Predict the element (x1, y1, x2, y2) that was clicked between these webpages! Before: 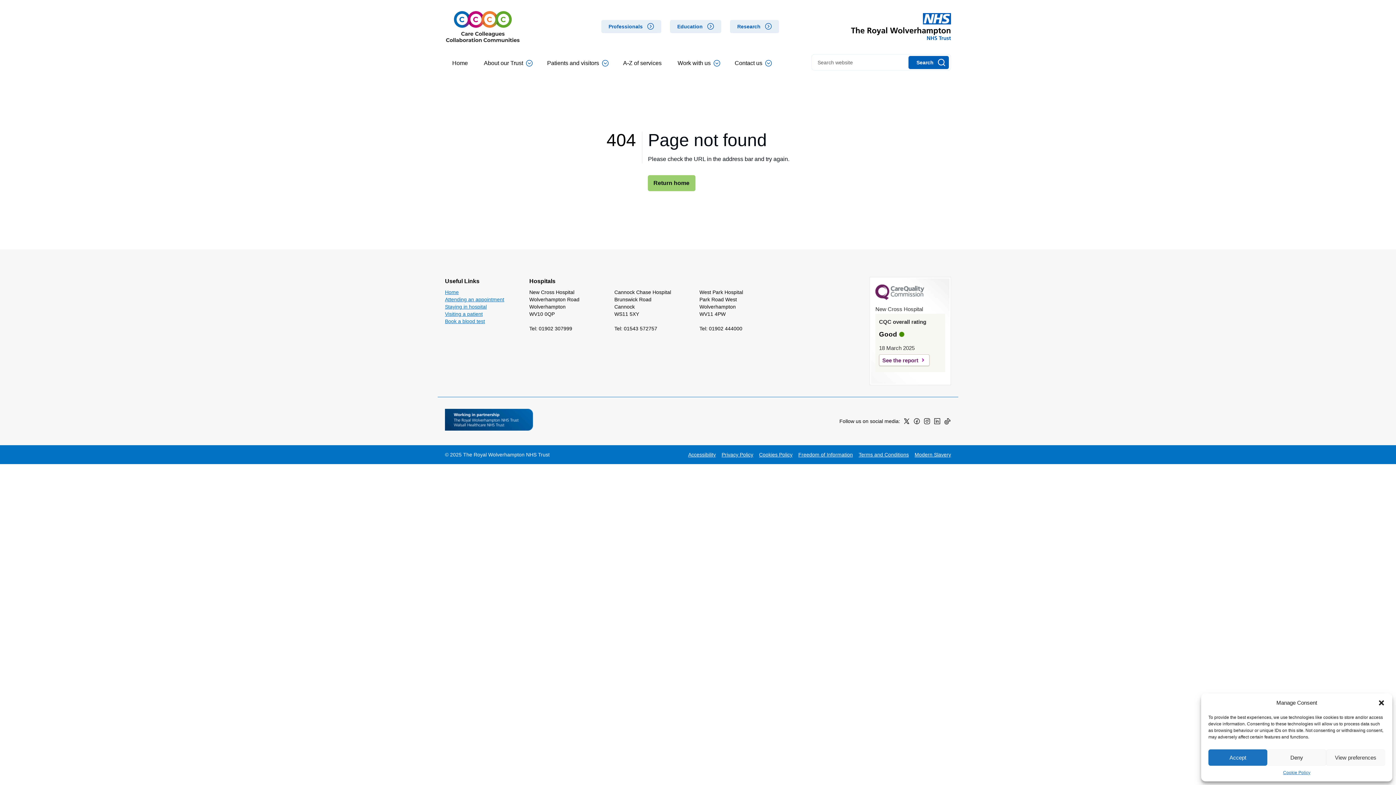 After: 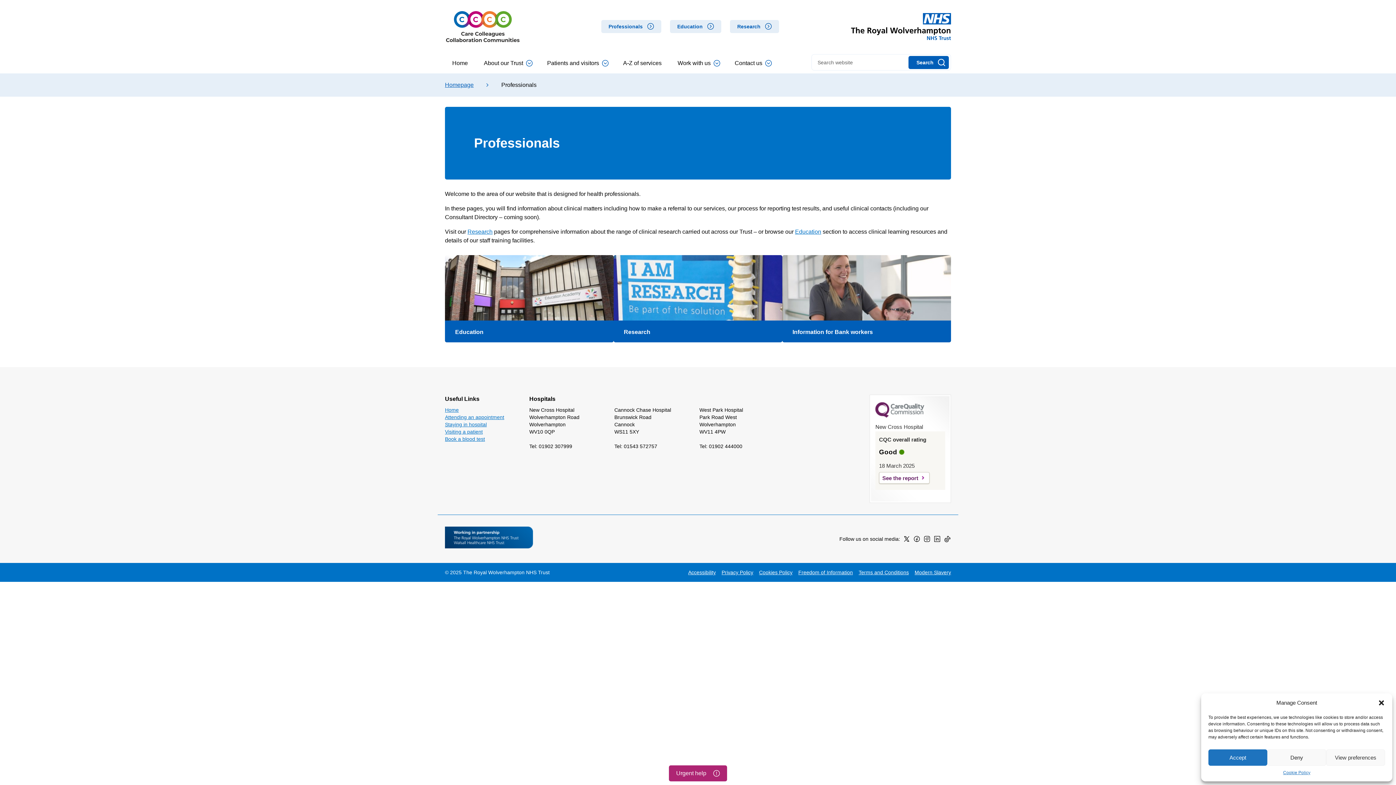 Action: label: Professionals bbox: (608, 22, 642, 30)